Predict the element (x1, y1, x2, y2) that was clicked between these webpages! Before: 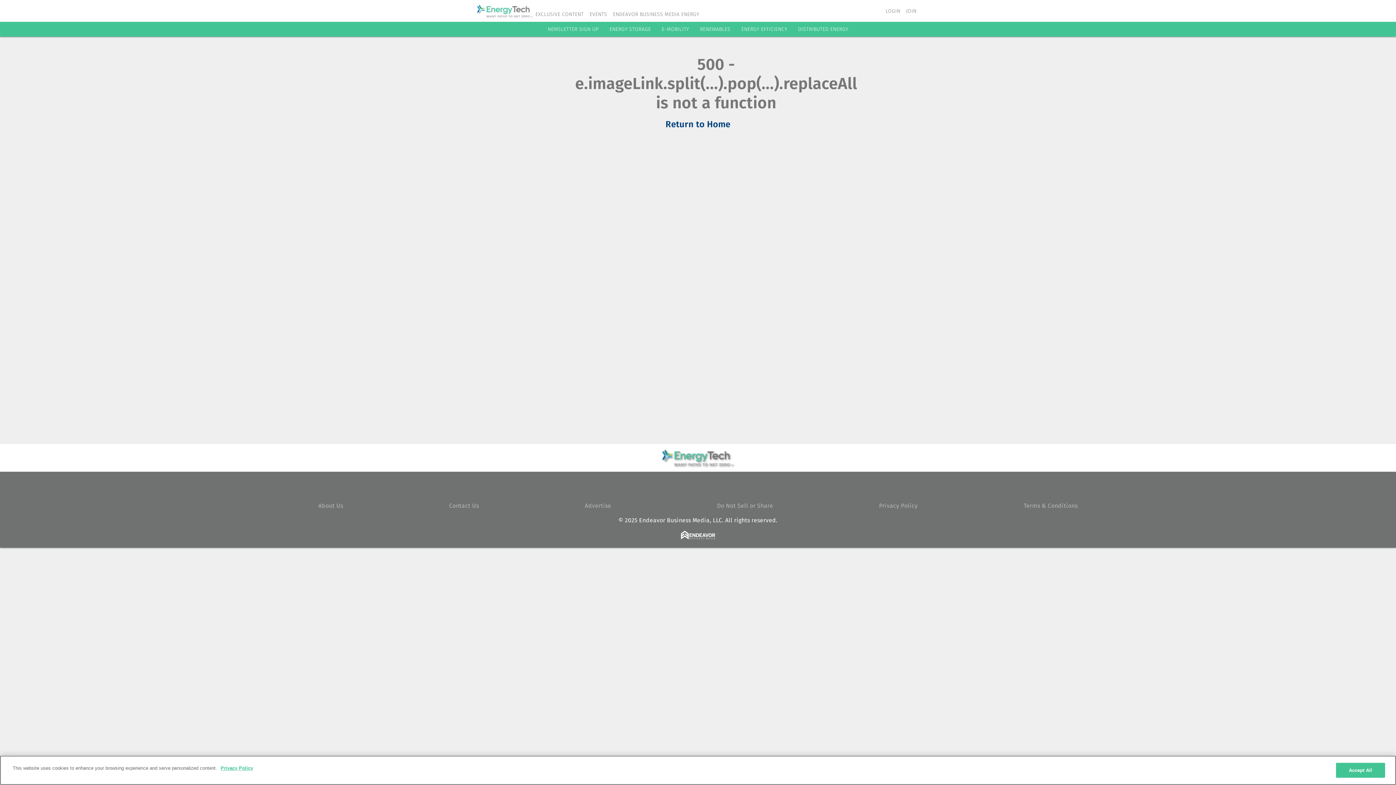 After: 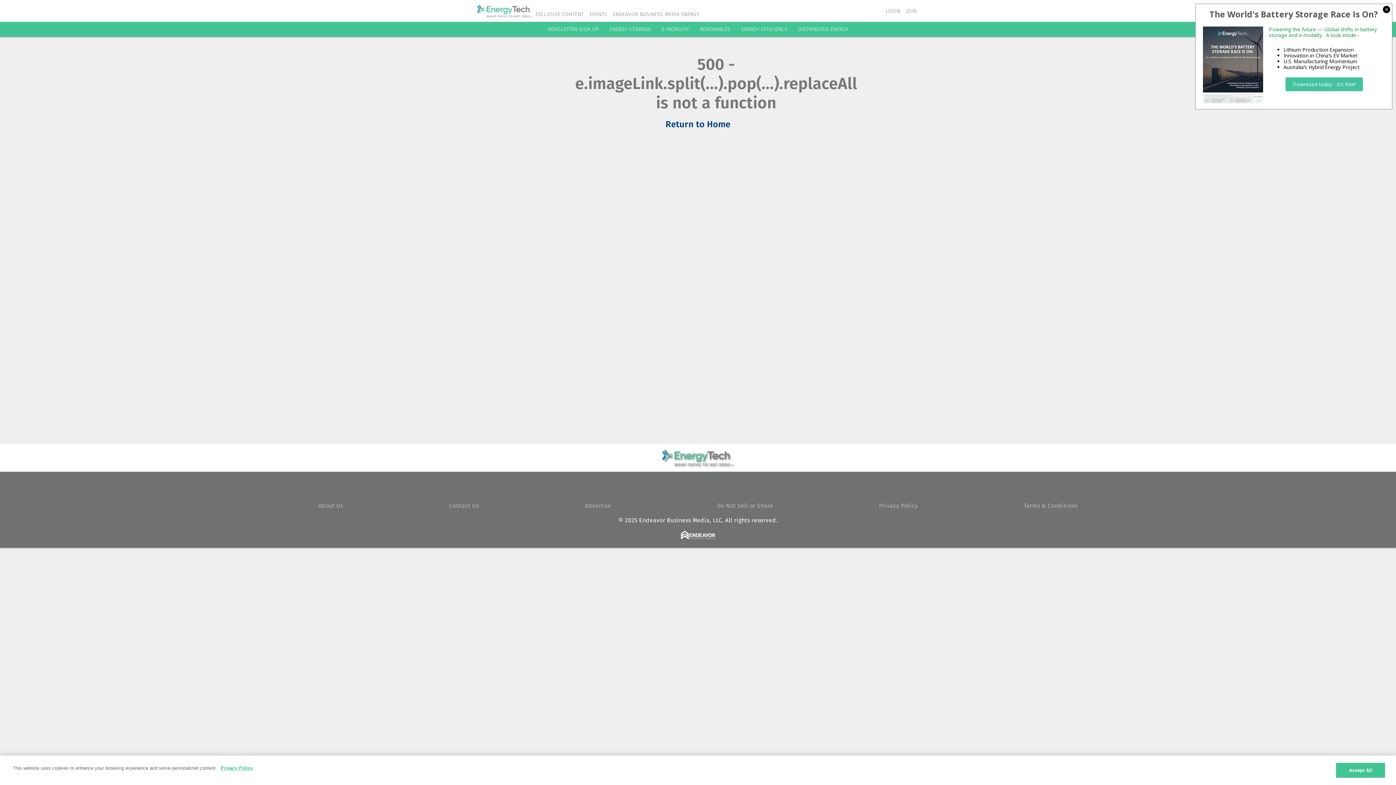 Action: label: ENDEAVOR BUSINESS MEDIA ENERGY bbox: (613, 11, 699, 17)